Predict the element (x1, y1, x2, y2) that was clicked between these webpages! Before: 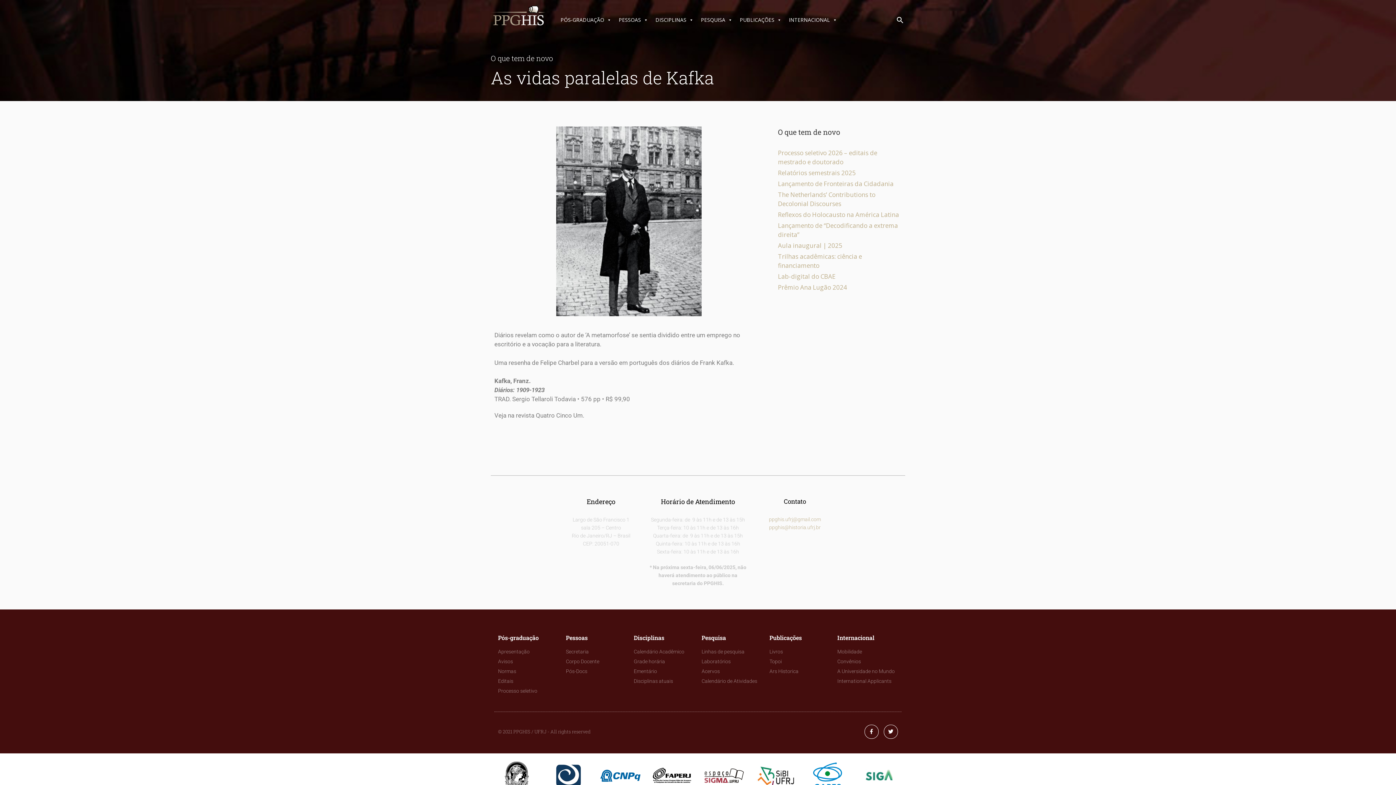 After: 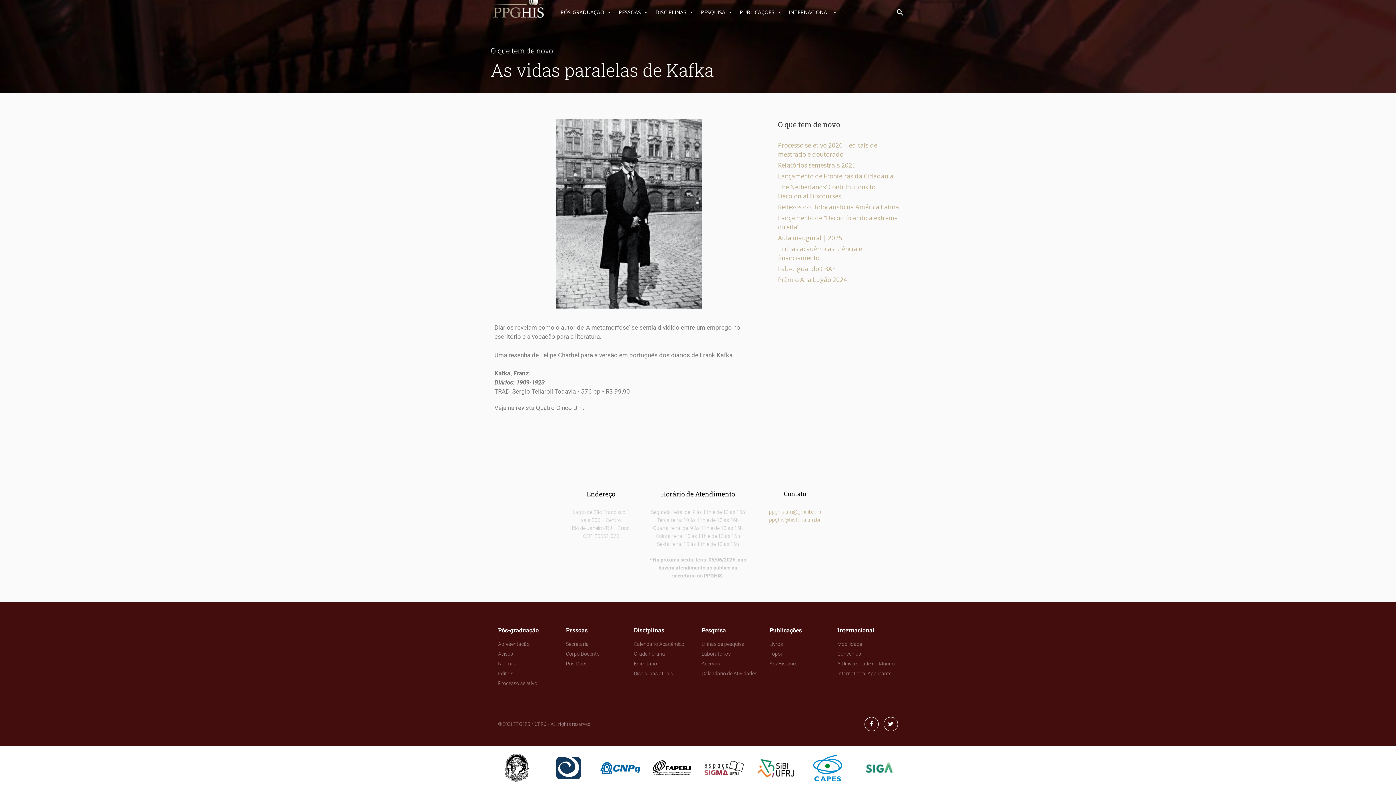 Action: bbox: (651, 759, 692, 793)